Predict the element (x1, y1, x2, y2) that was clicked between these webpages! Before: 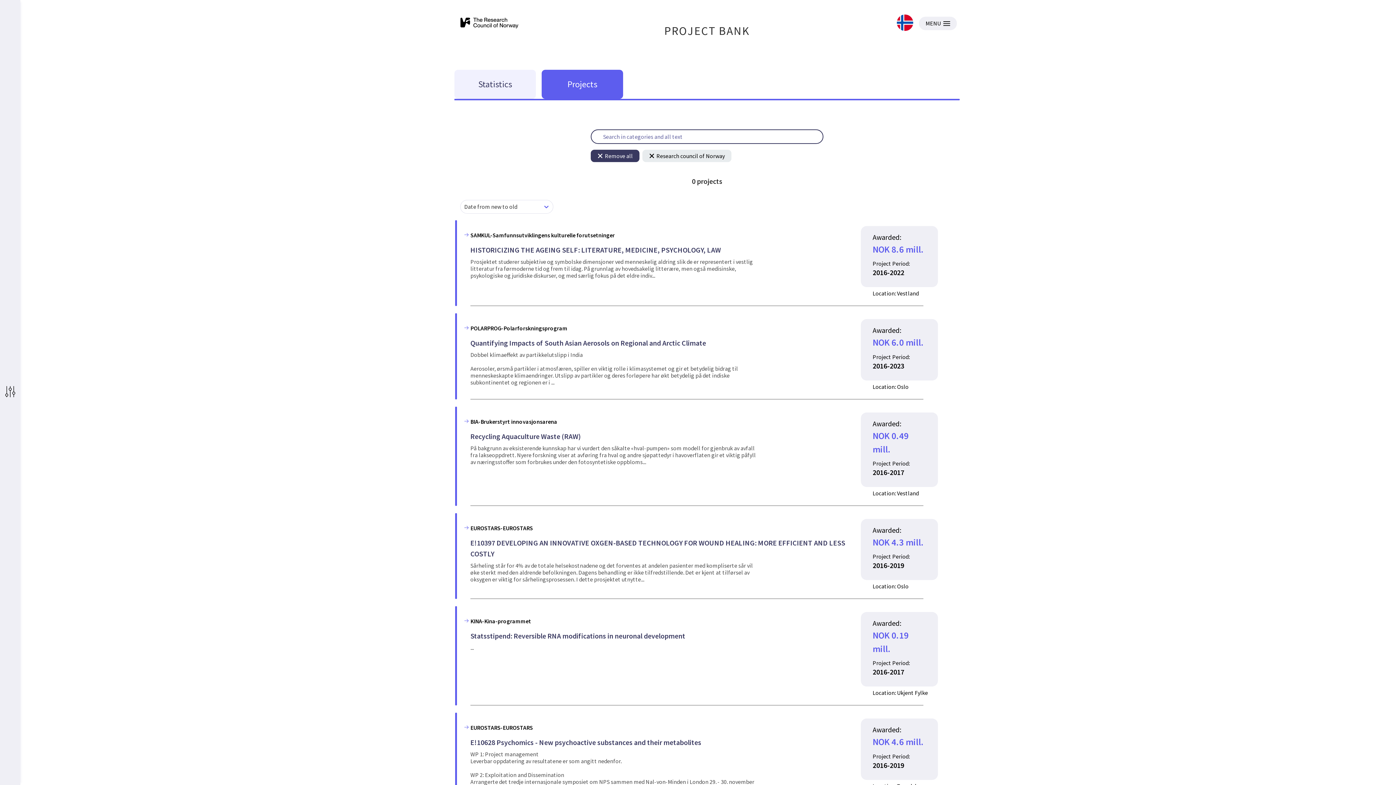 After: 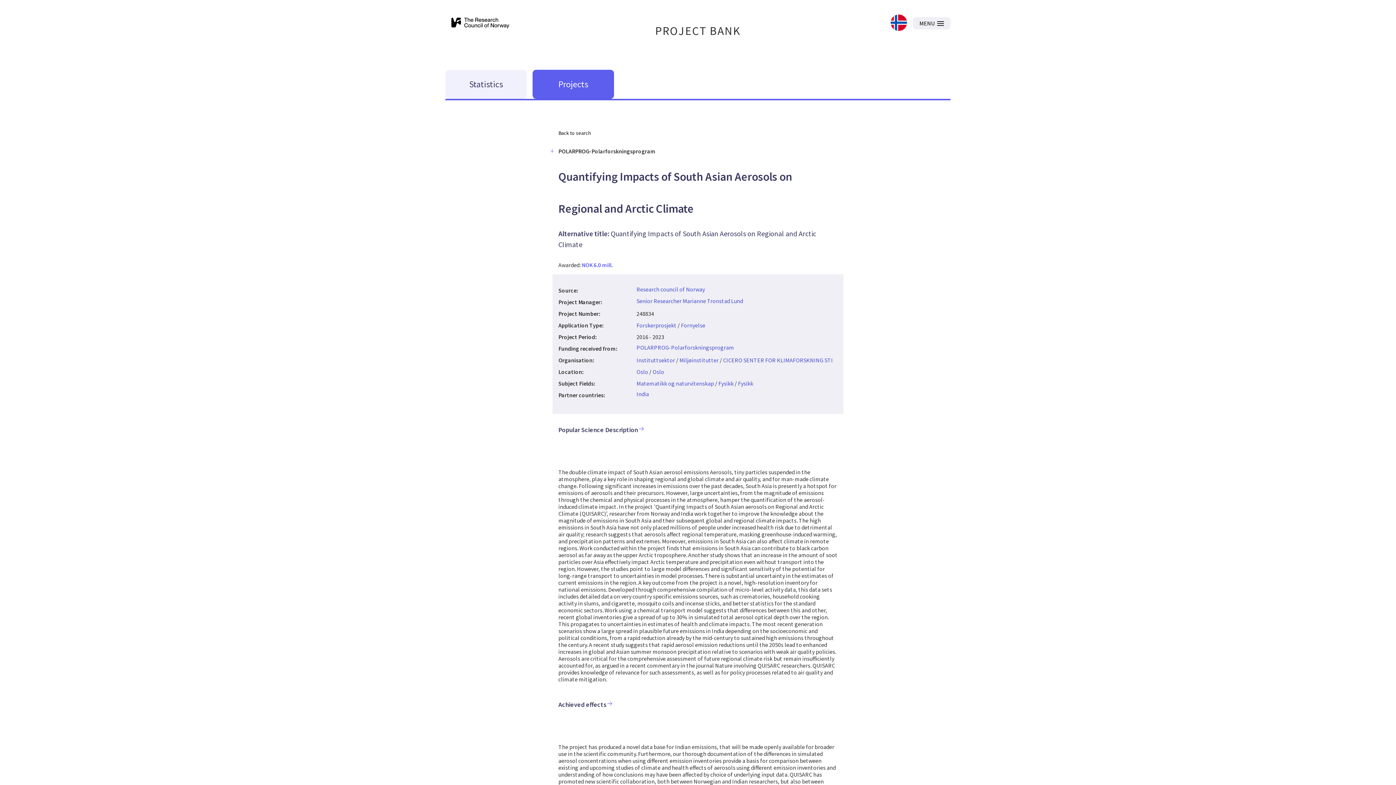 Action: label: POLARPROG-Polarforskningsprogram
Quantifying Impacts of South Asian Aerosols on Regional and Arctic Climate

Dobbel klimaeffekt av partikkelutslipp i India

Aerosoler, ørsmå partikler i atmosfæren, spiller en viktig rolle i klimasystemet og gir et betydelig bidrag til menneskeskapte klimaendringer. Utslipp av partikler og deres forløpere har økt betydelig på det indiske subkontinentet og regionen er i ...

Awarded:
NOK 6.0 mill.
Project Period:
2016-2023
Location: Oslo bbox: (460, 312, 954, 400)